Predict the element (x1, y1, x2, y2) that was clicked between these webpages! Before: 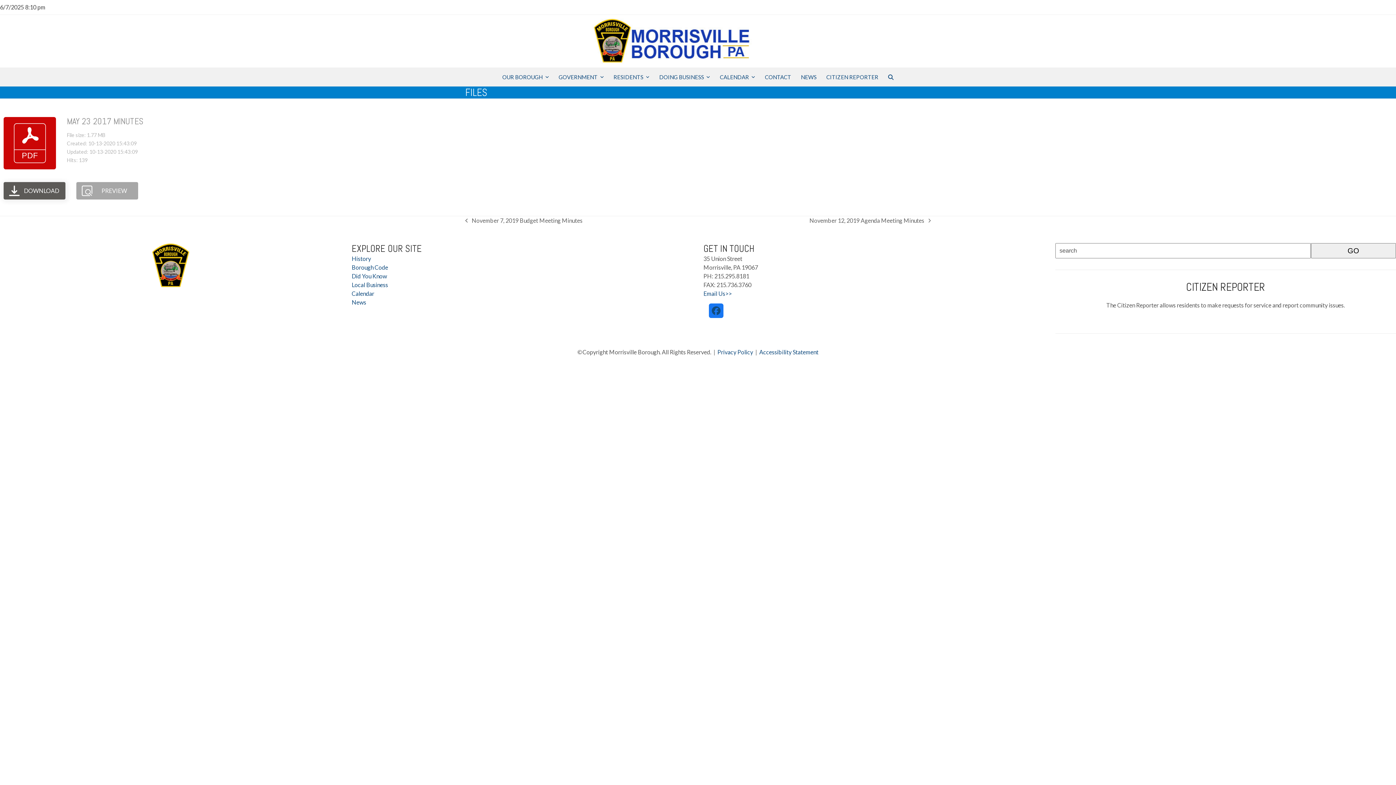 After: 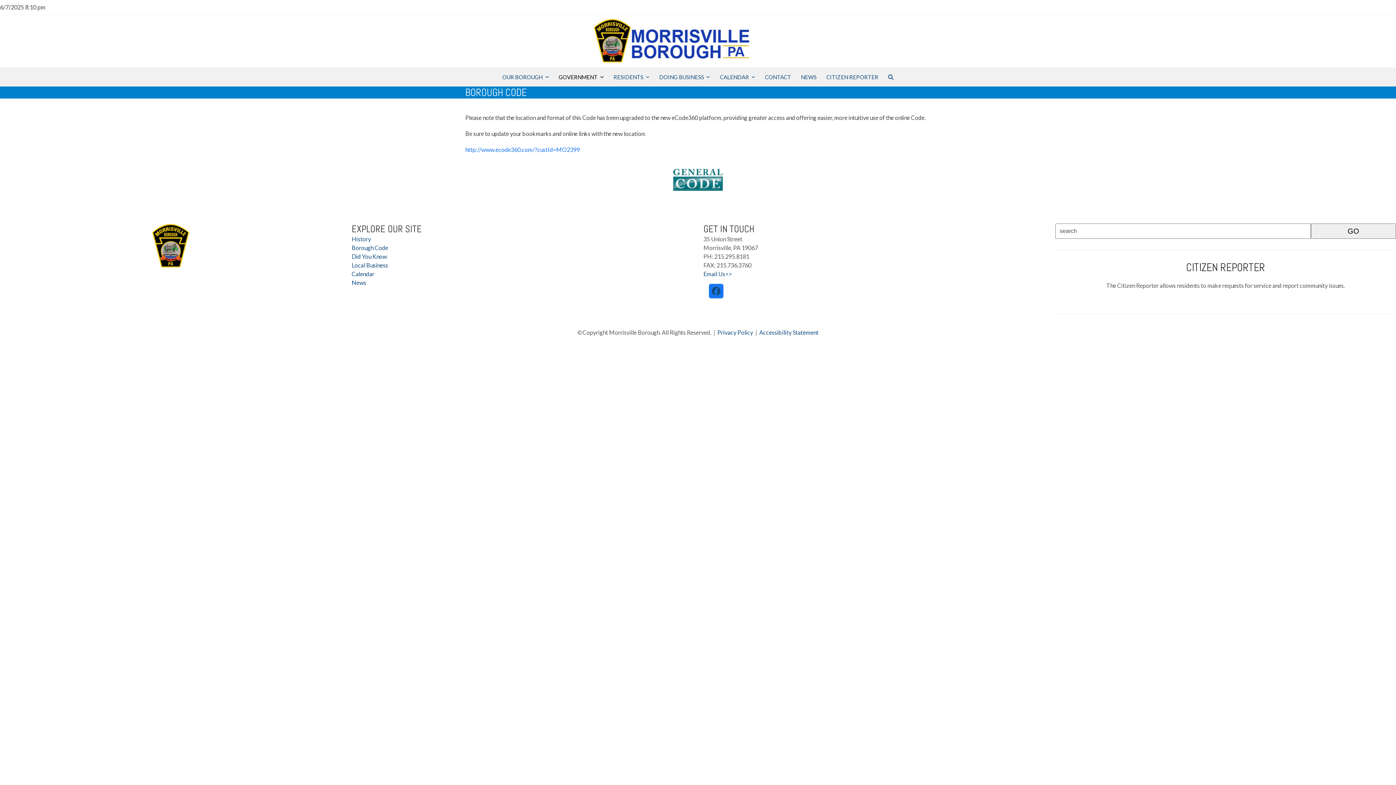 Action: bbox: (351, 264, 388, 270) label: Borough Code